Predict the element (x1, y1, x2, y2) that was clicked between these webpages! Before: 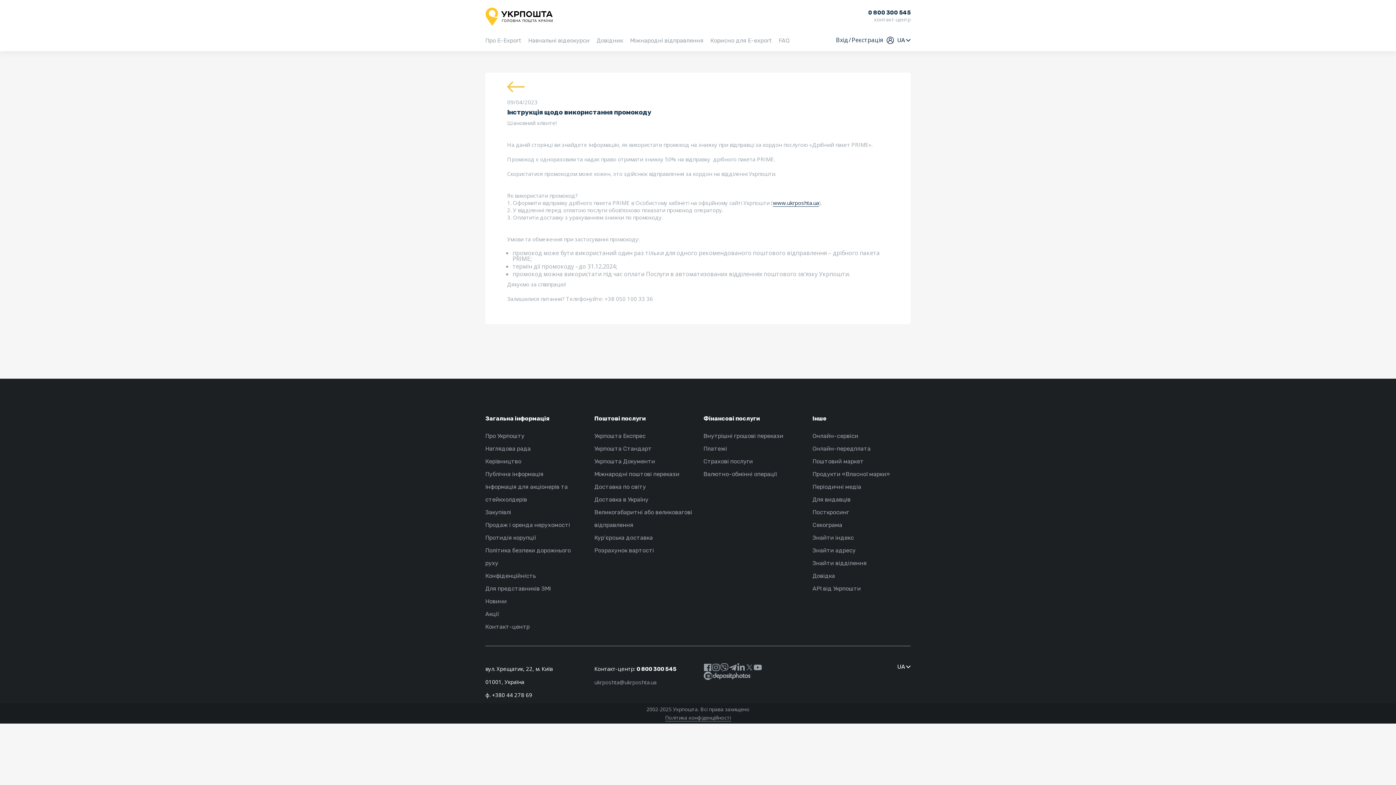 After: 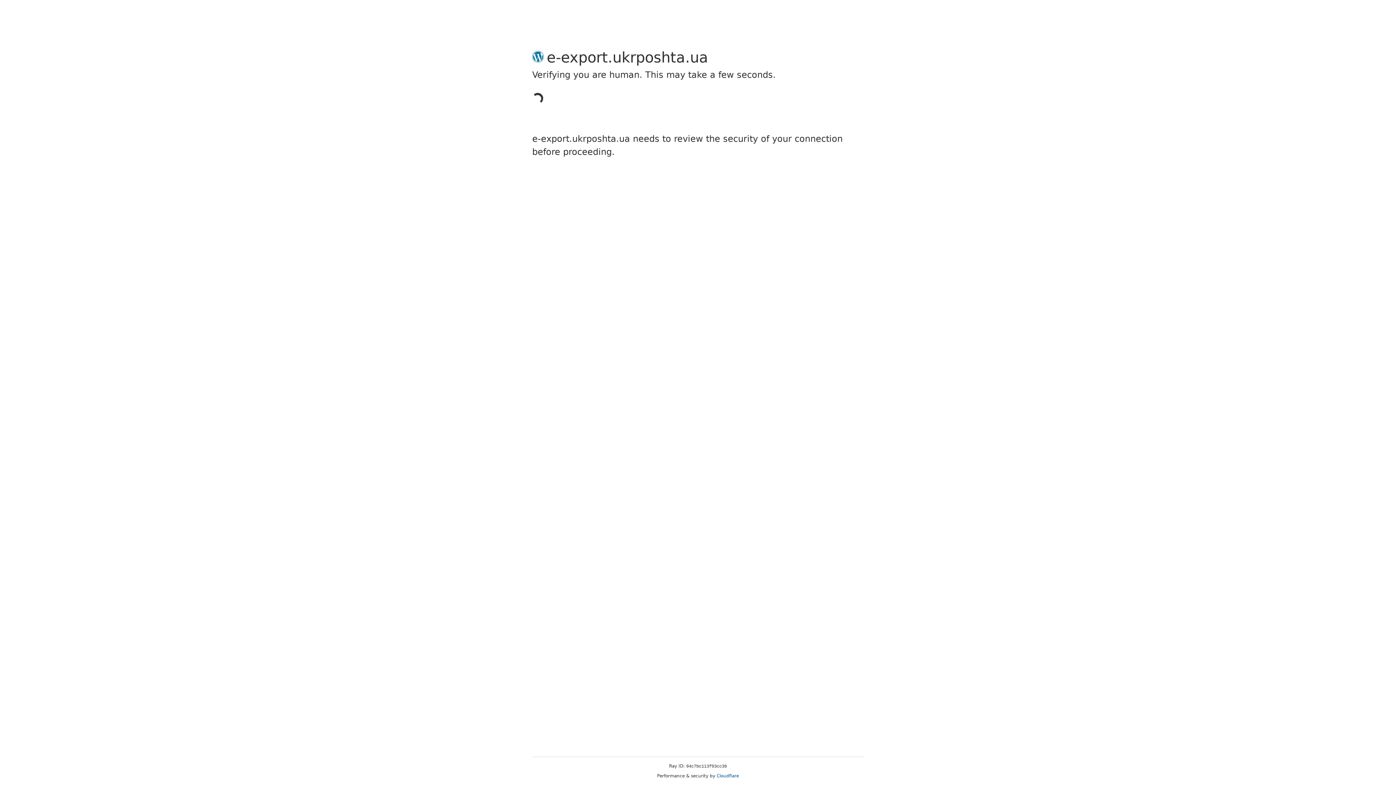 Action: bbox: (485, 37, 521, 43) label: Про E-Export